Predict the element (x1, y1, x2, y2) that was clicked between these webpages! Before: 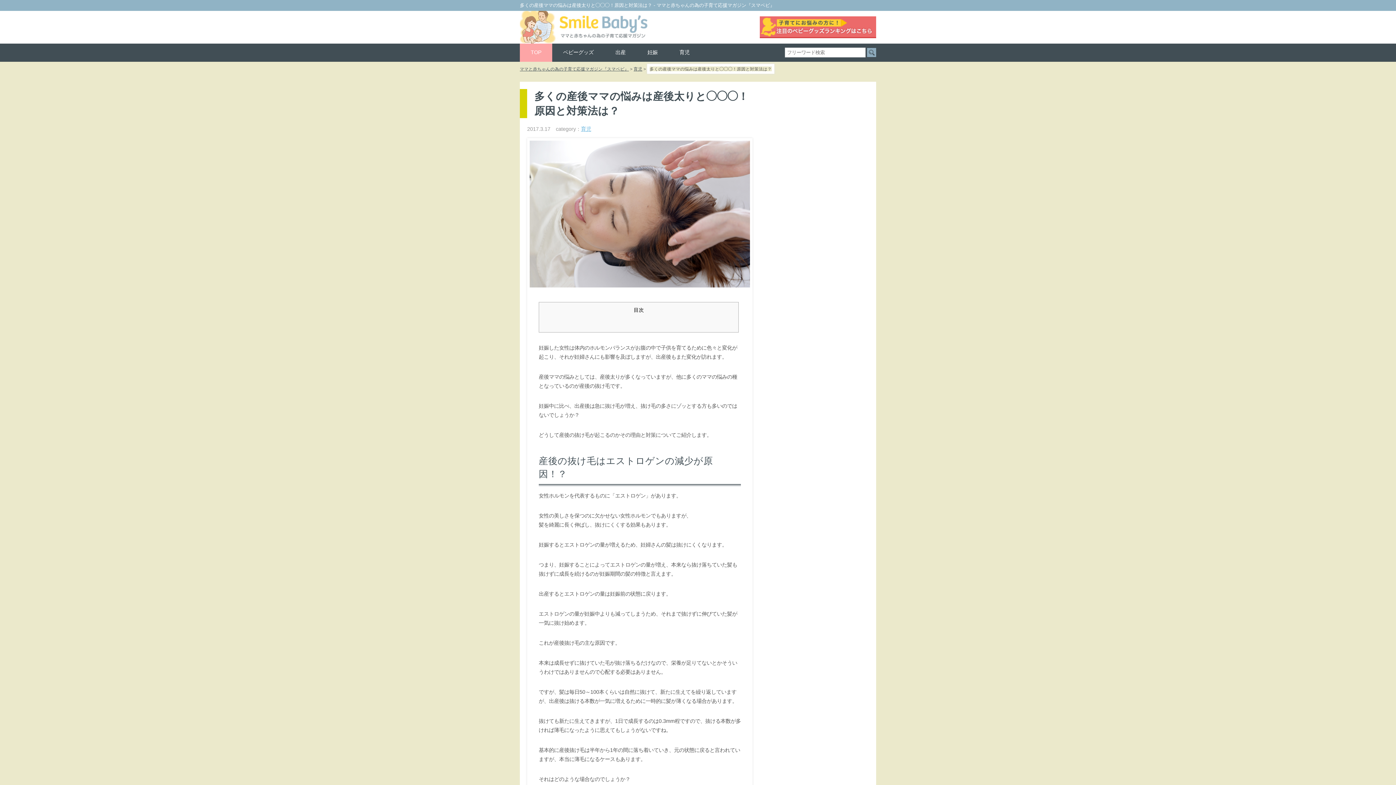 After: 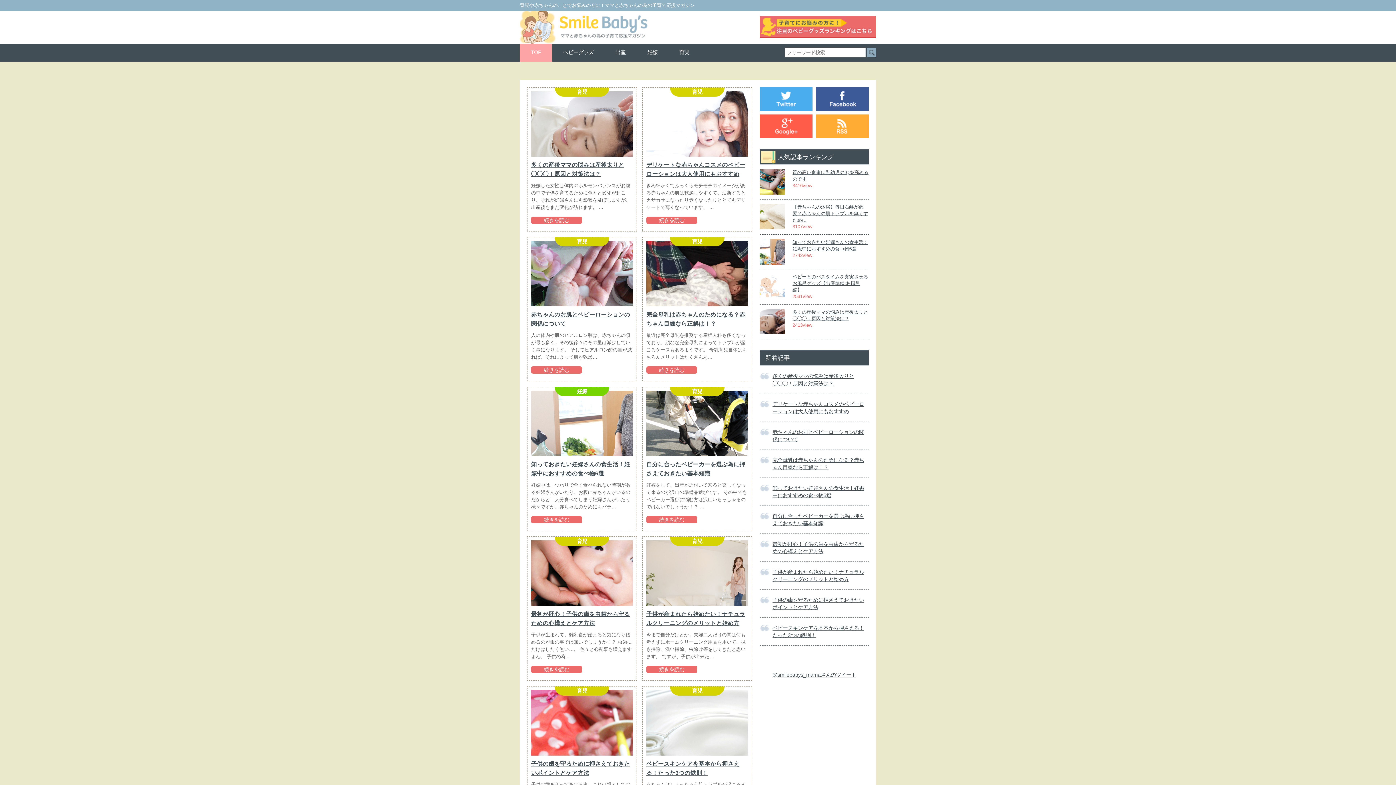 Action: bbox: (520, 11, 648, 17)